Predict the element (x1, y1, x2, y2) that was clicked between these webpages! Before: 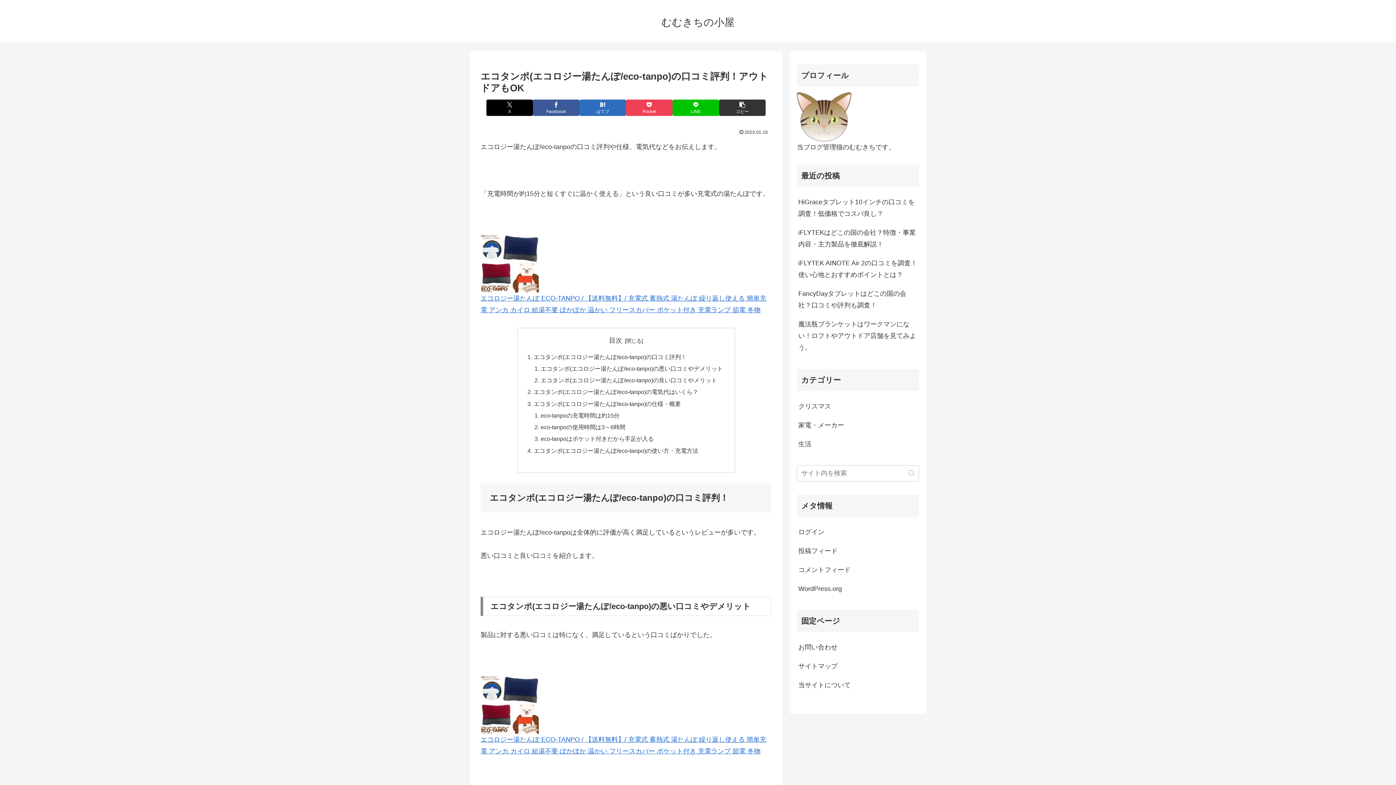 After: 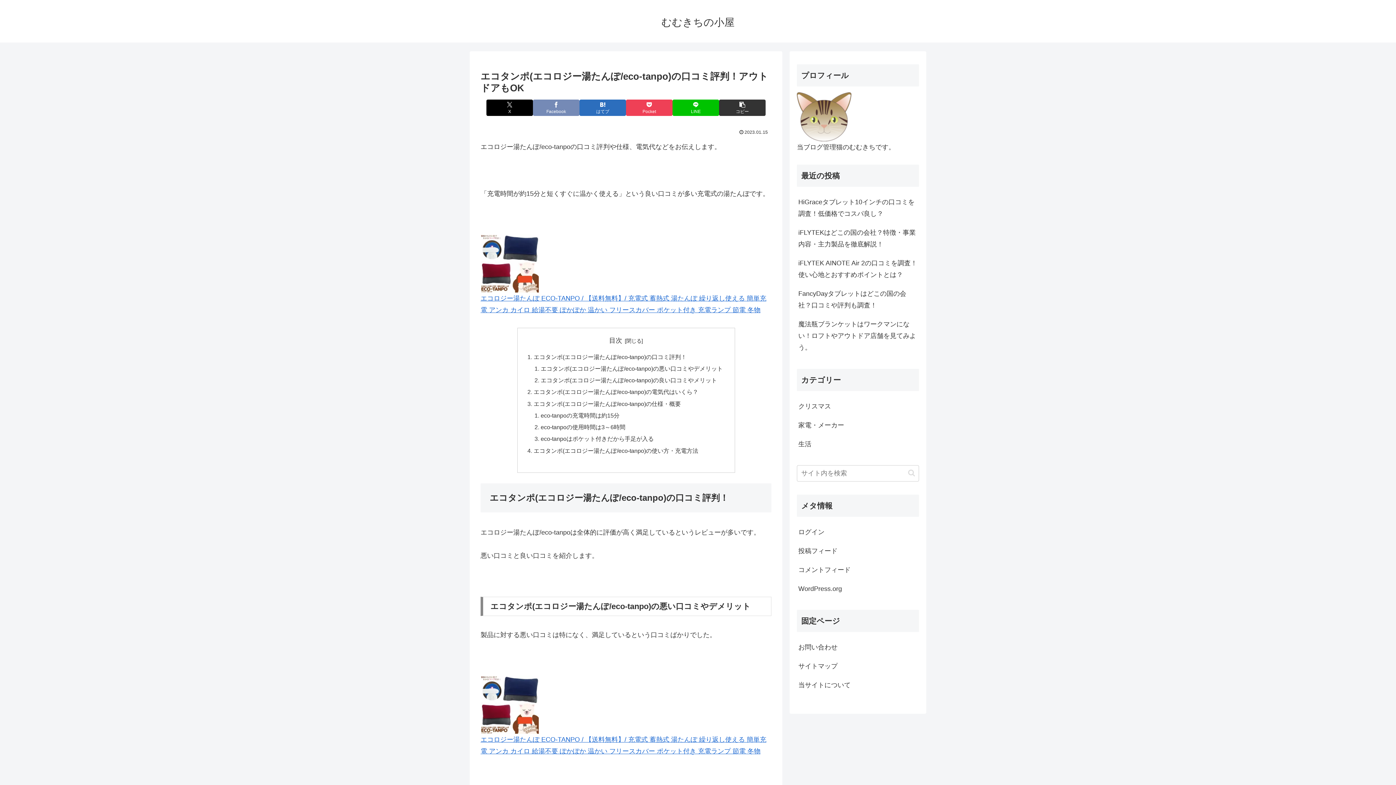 Action: bbox: (533, 99, 579, 115) label: Facebookでシェア